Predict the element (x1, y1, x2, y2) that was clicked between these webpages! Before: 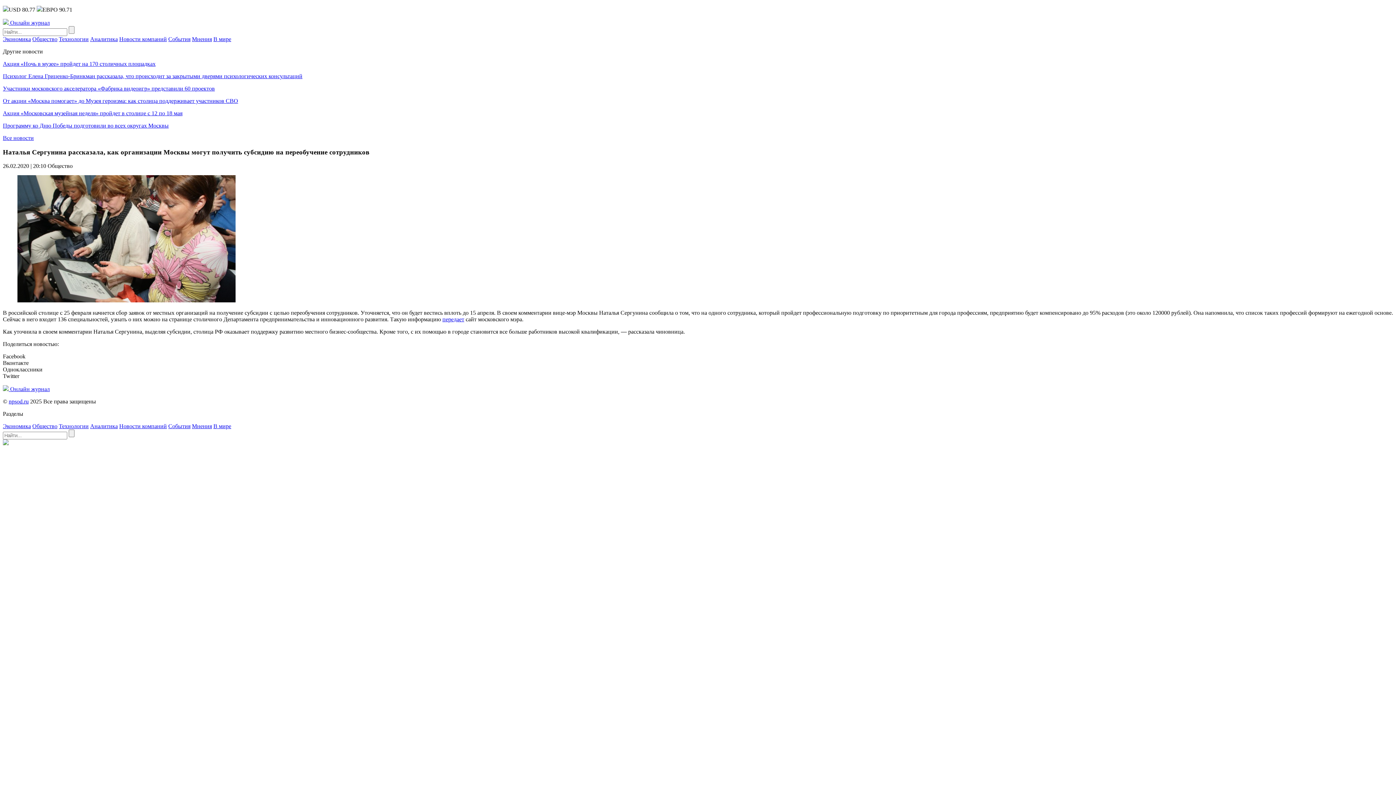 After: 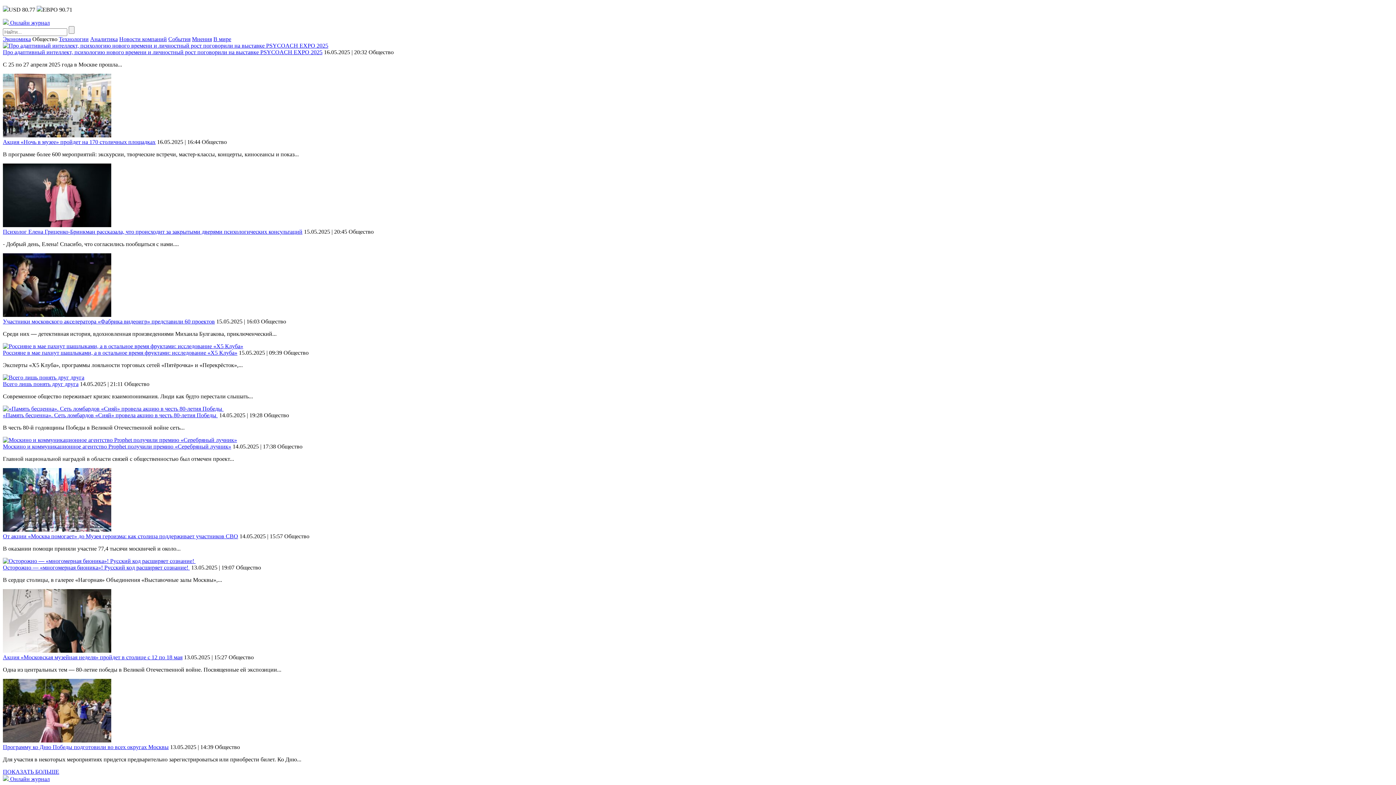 Action: bbox: (32, 423, 57, 429) label: Общество